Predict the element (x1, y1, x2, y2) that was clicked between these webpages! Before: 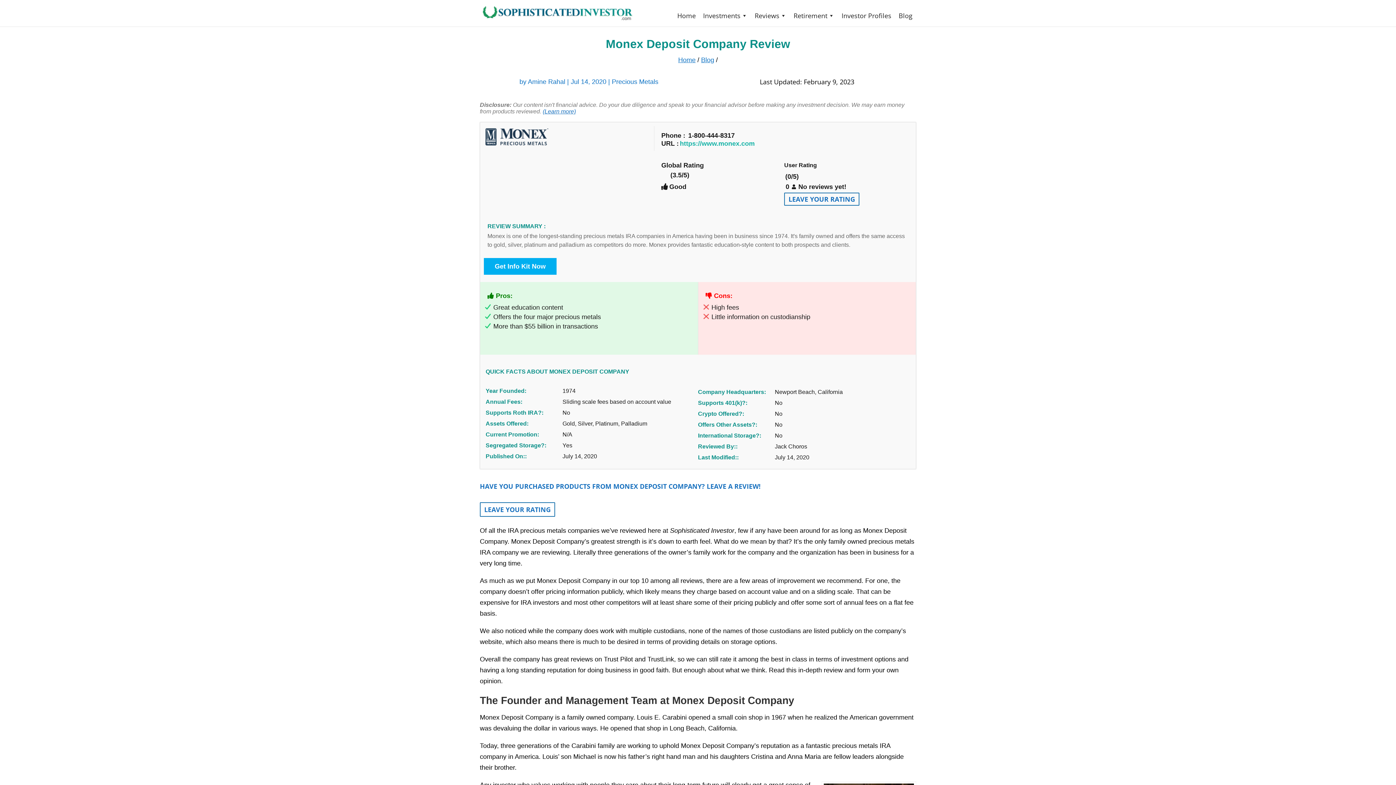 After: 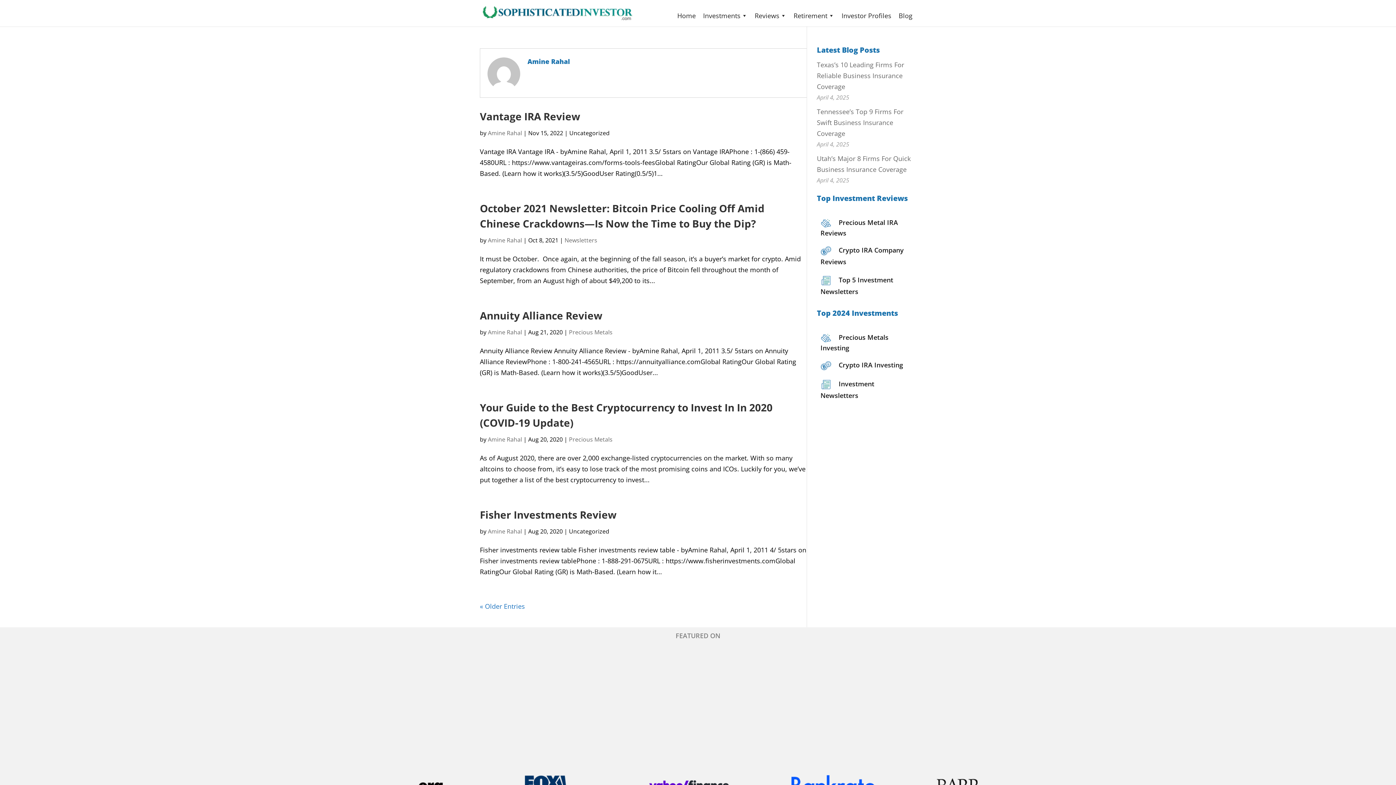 Action: label: Amine Rahal bbox: (528, 78, 565, 85)